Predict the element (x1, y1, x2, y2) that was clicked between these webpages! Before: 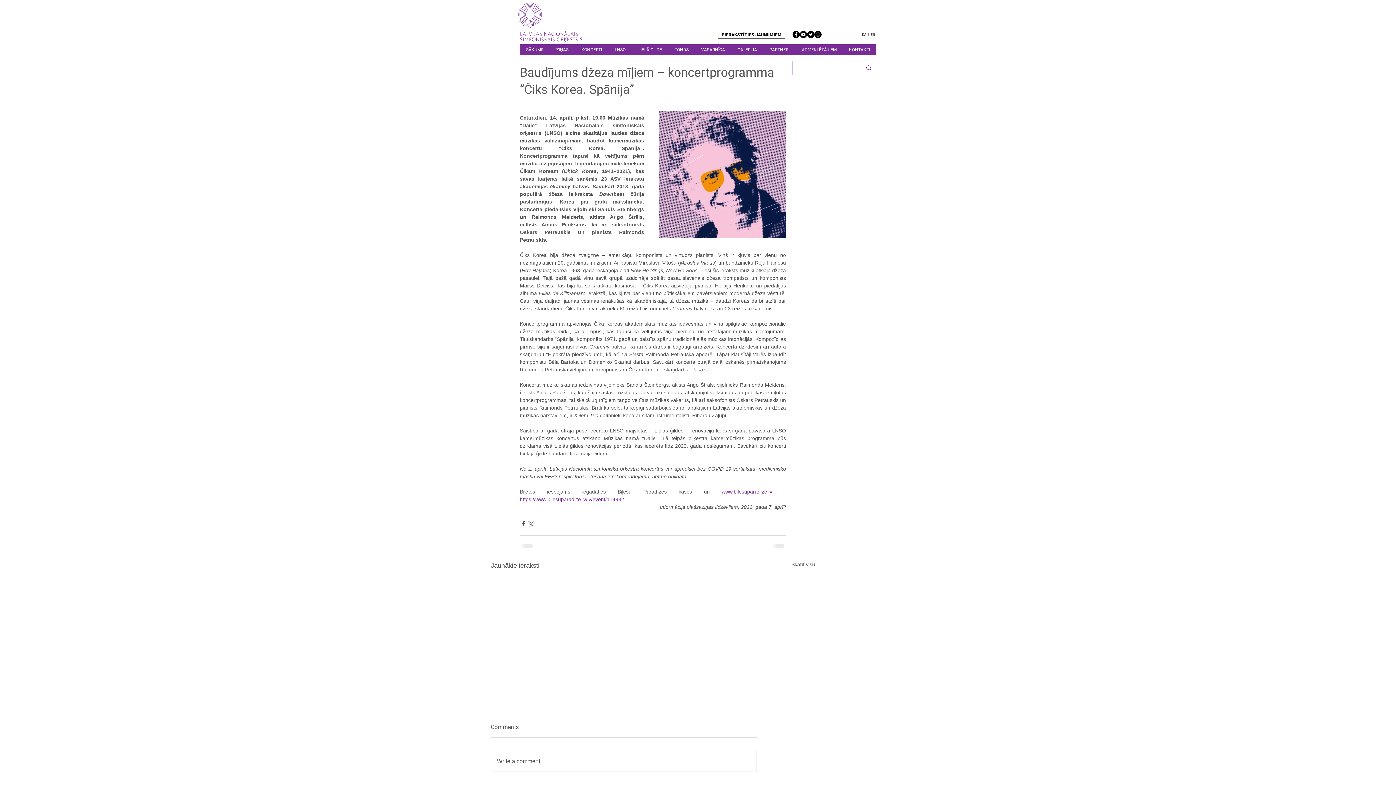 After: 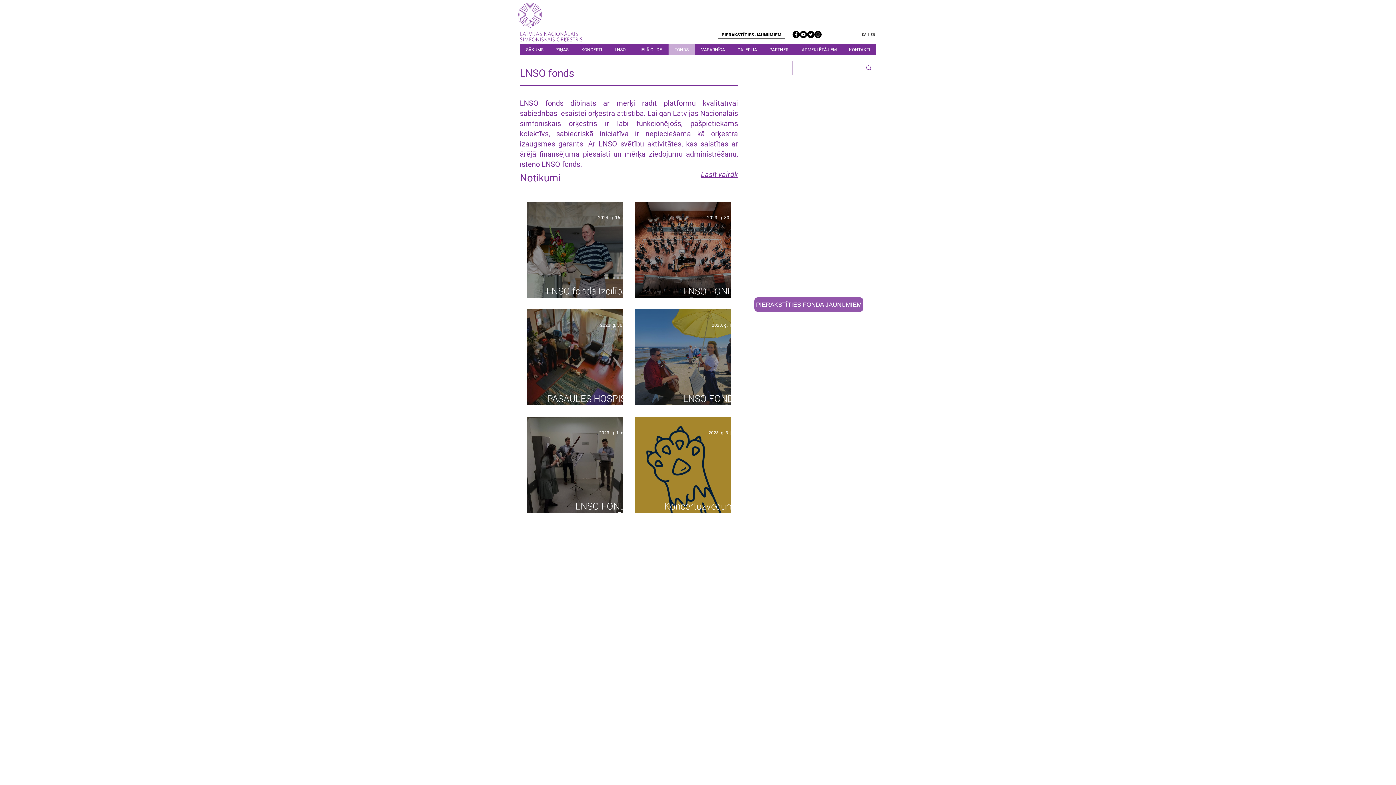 Action: bbox: (668, 44, 694, 55) label: FONDS